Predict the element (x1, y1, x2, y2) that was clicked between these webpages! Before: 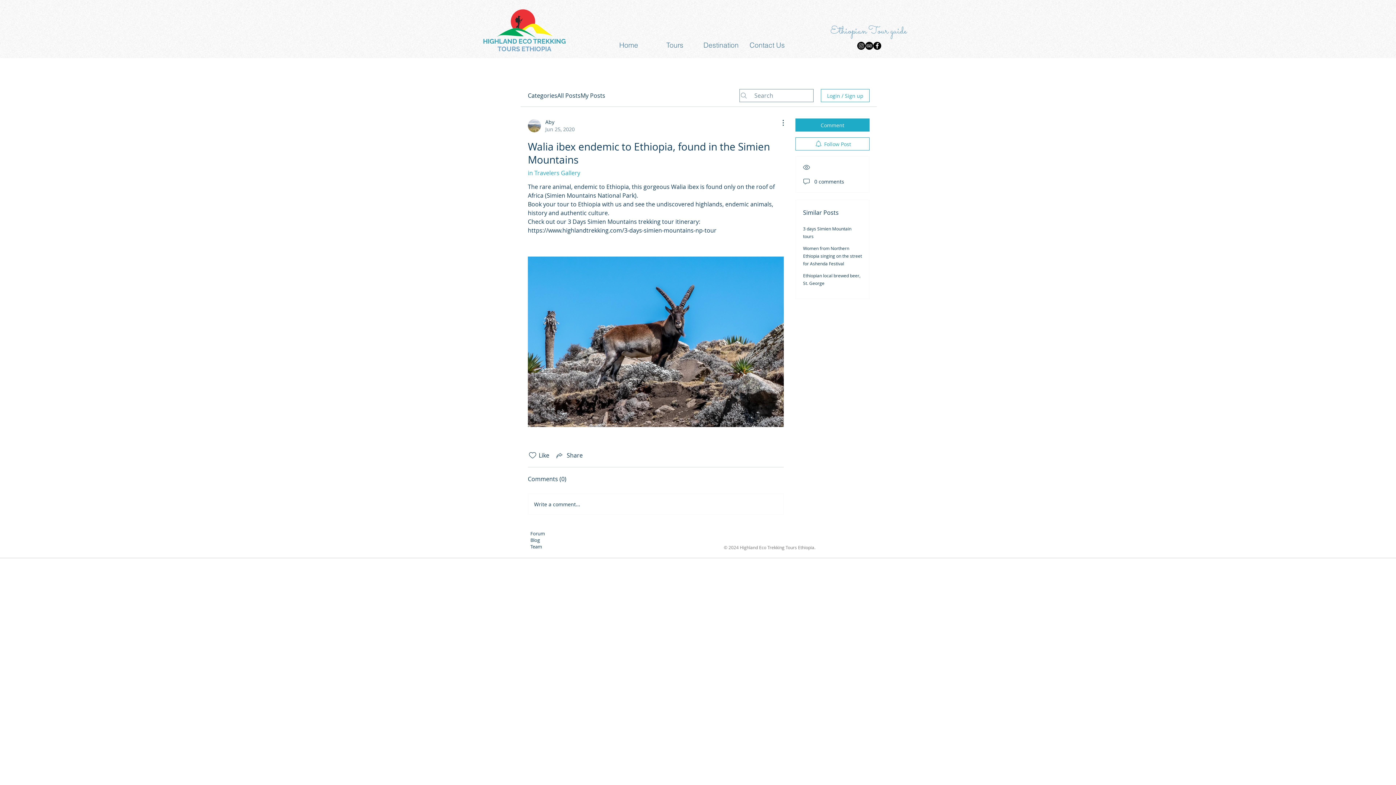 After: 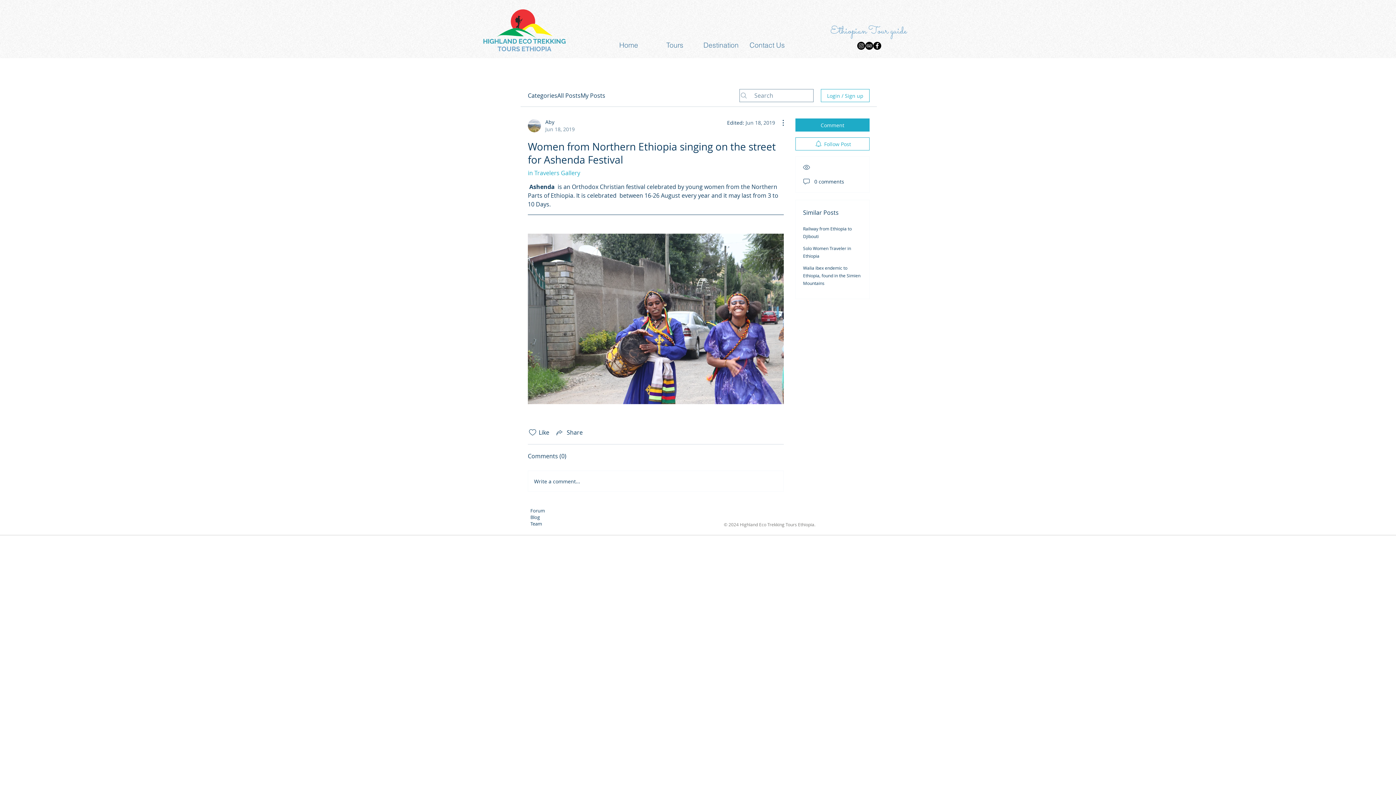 Action: bbox: (803, 245, 862, 266) label: Women from Northern Ethiopia singing on the street for Ashenda Festival